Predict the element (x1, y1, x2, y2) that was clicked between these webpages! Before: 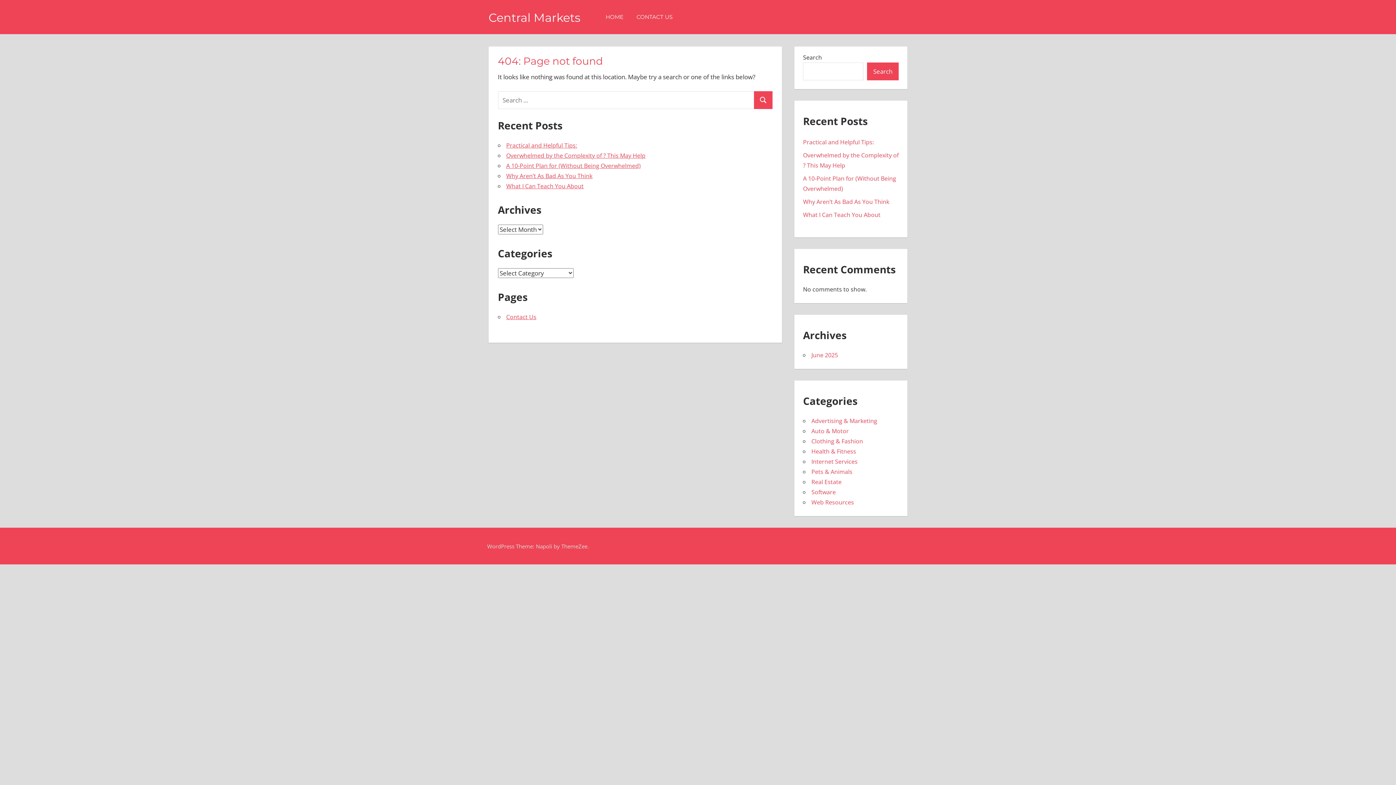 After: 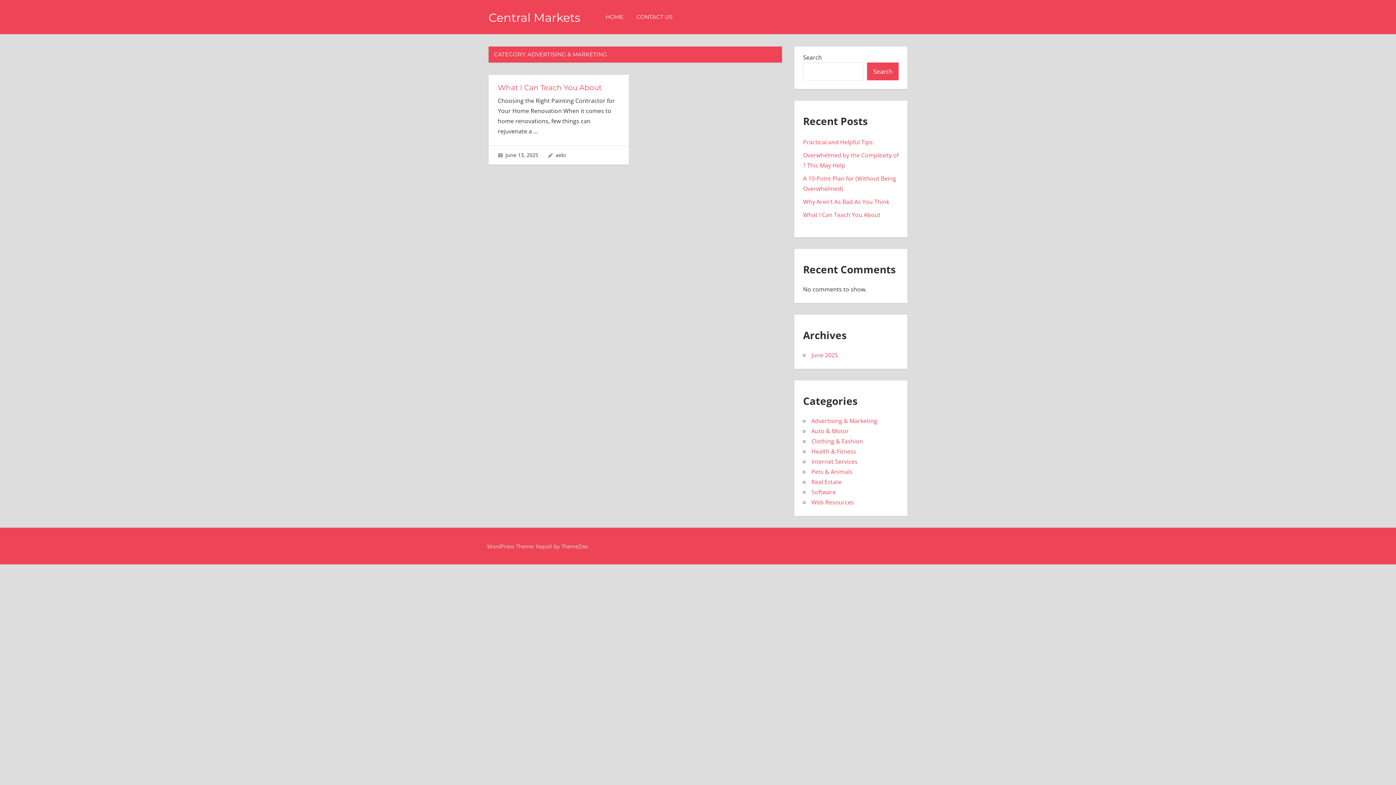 Action: label: Advertising & Marketing bbox: (811, 417, 877, 425)